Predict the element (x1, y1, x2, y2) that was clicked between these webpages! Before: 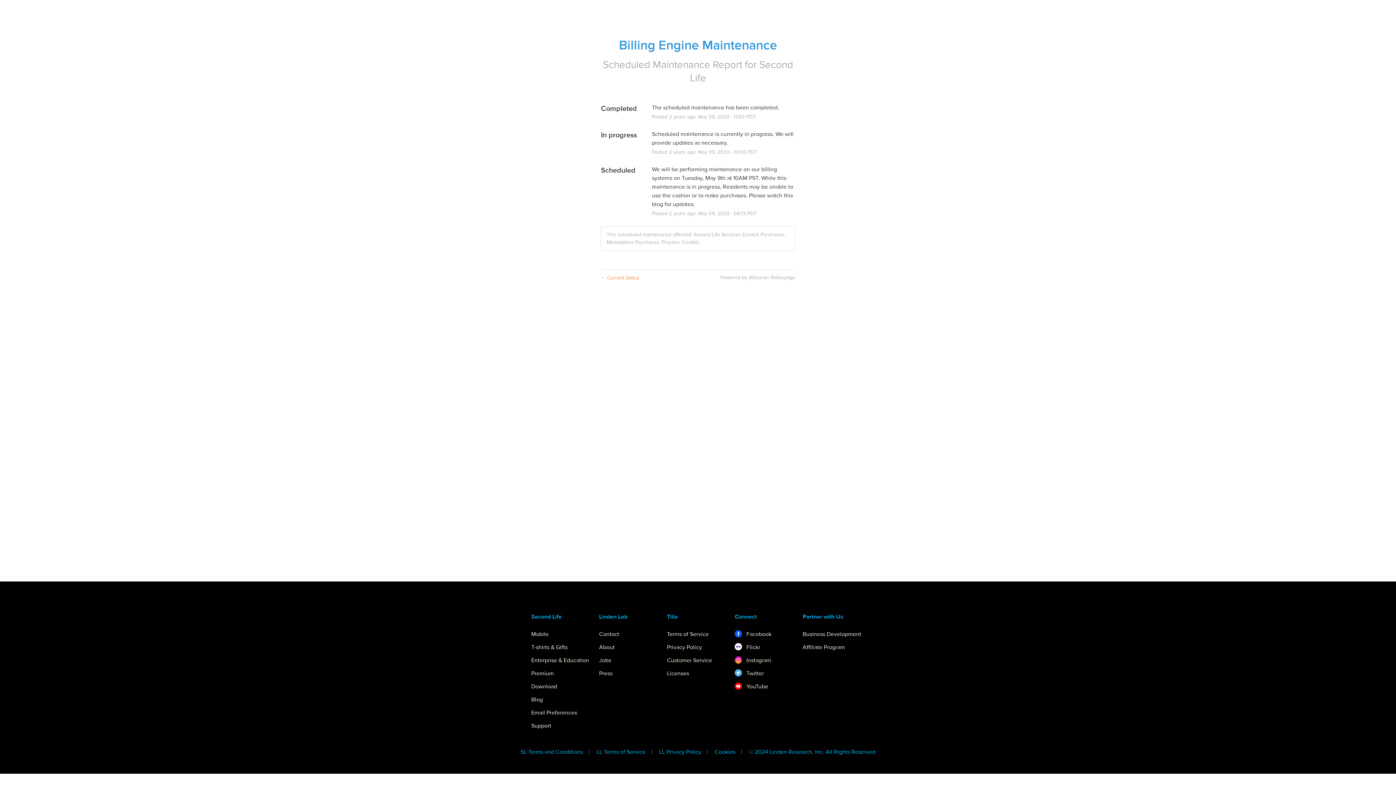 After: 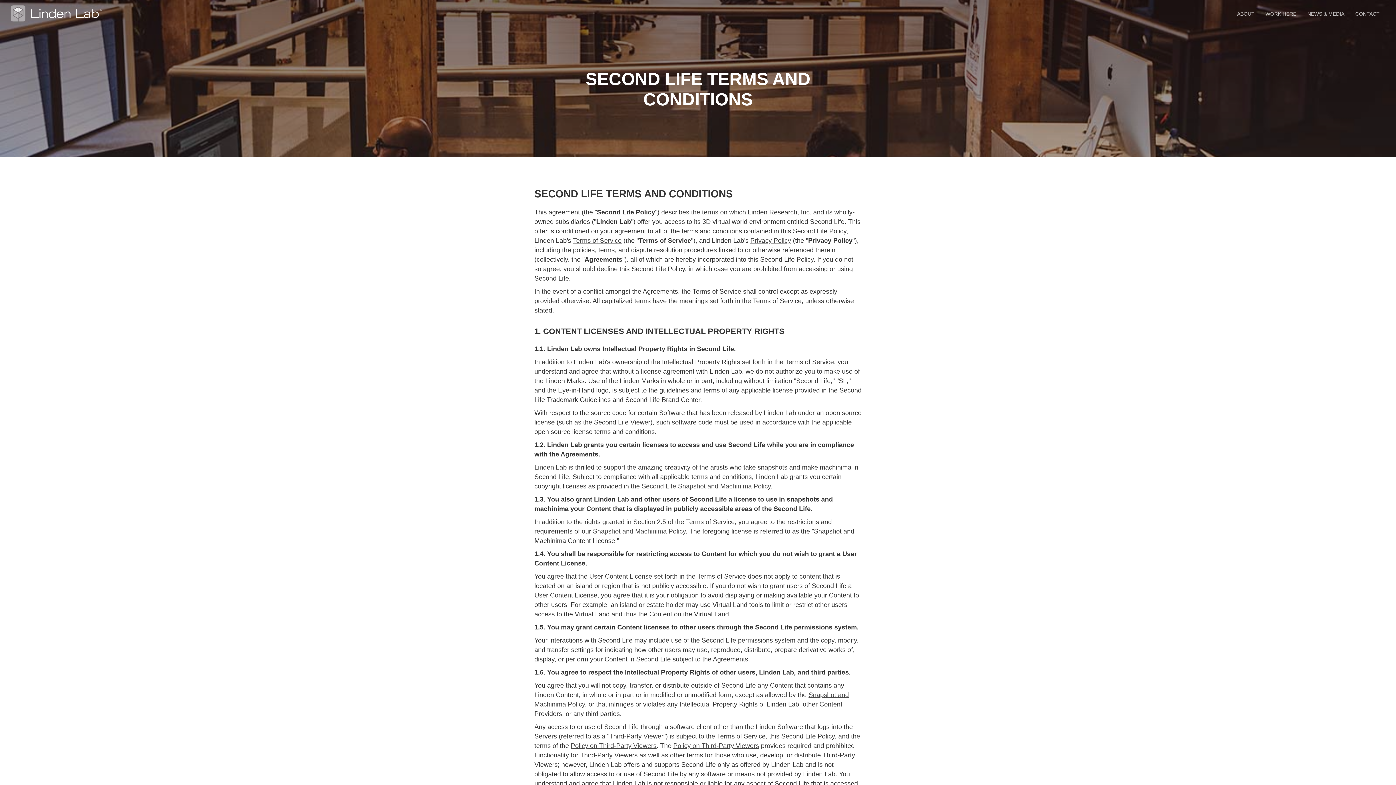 Action: bbox: (520, 748, 595, 755) label: SL Terms and Conditions